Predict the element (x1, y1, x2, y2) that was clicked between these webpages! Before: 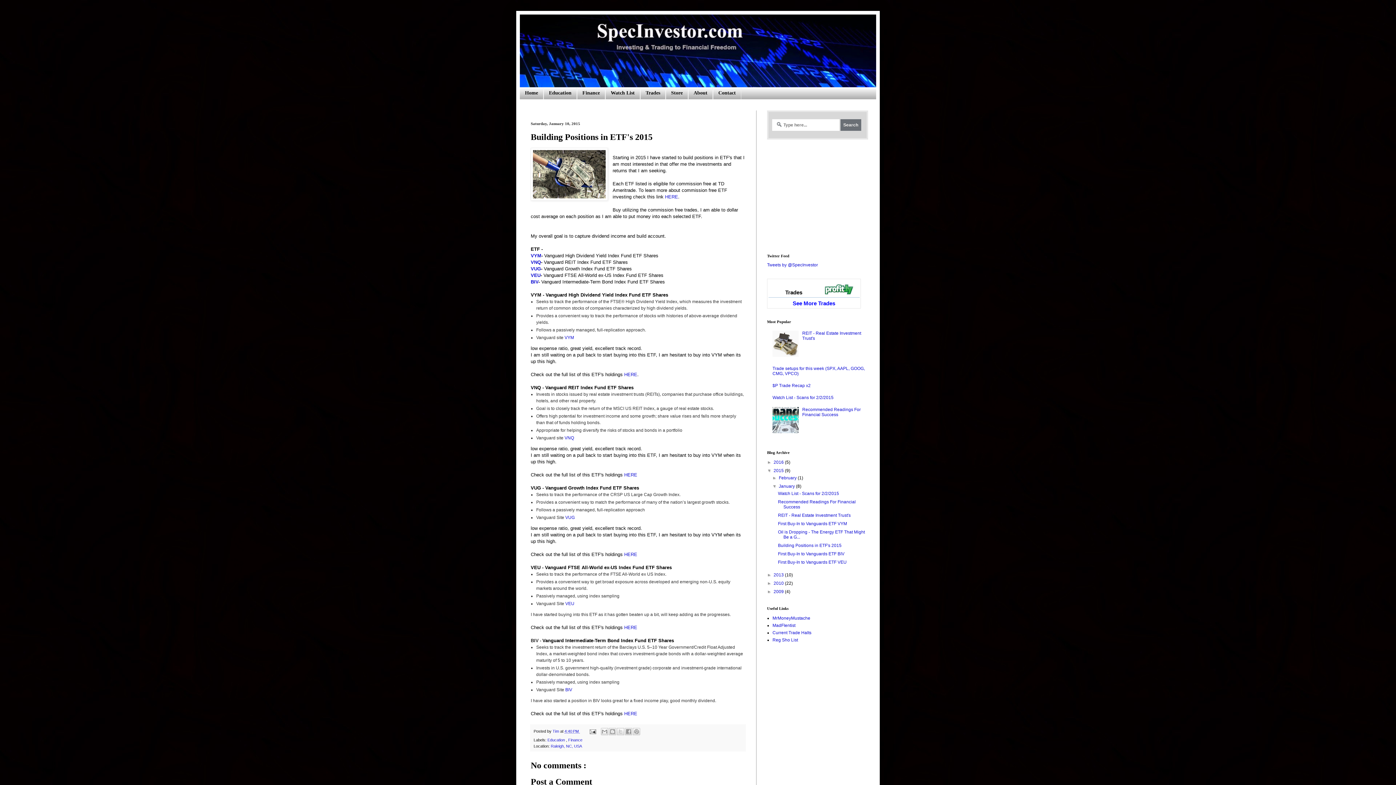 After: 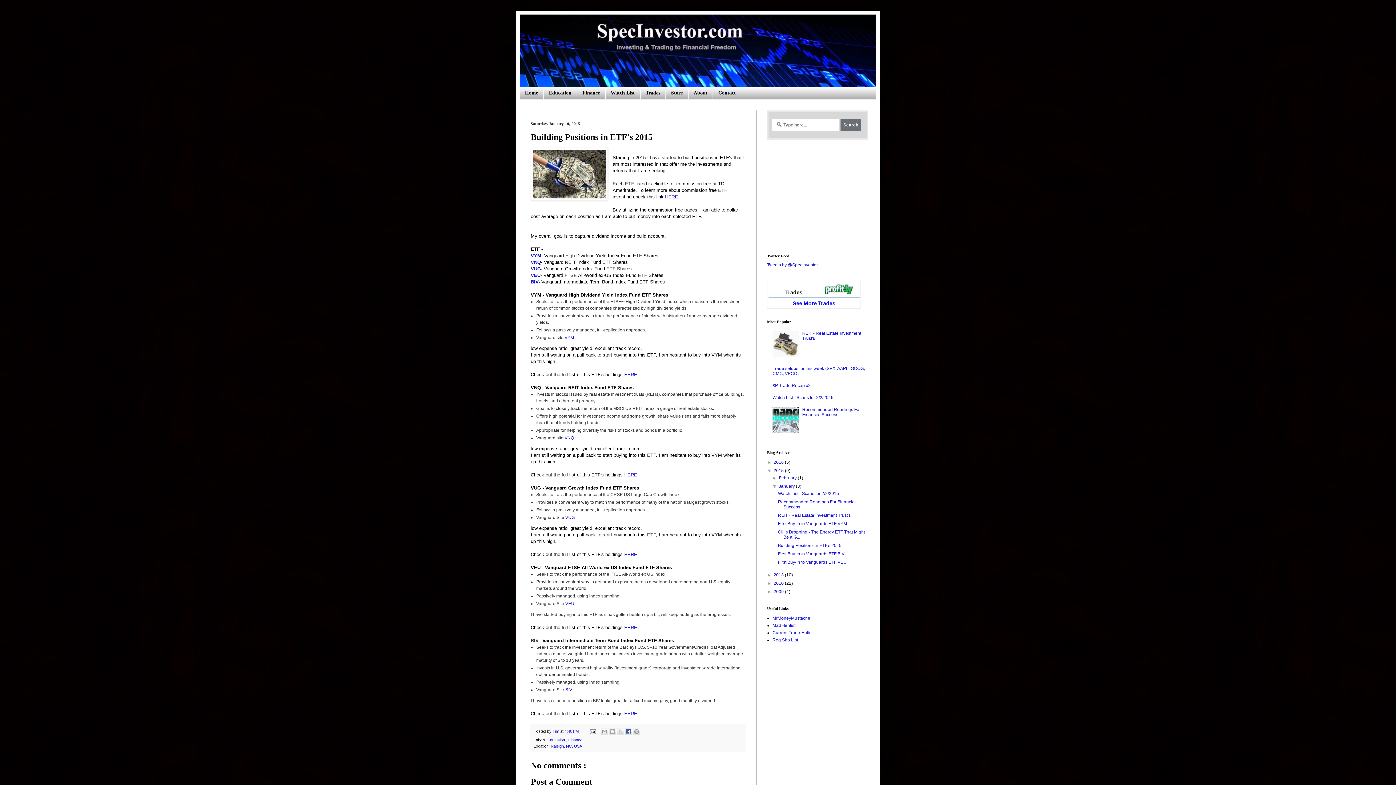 Action: label: Share to Facebook bbox: (625, 728, 632, 735)